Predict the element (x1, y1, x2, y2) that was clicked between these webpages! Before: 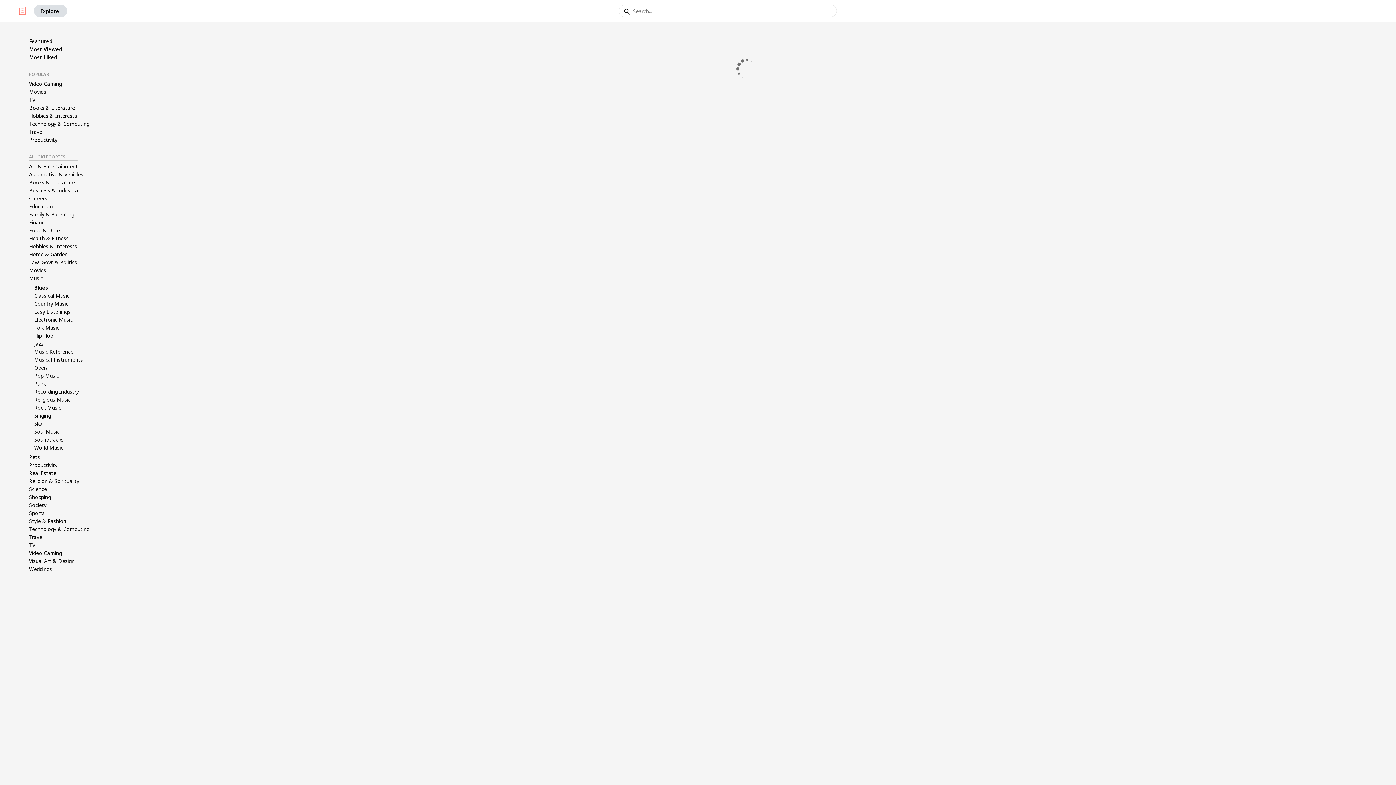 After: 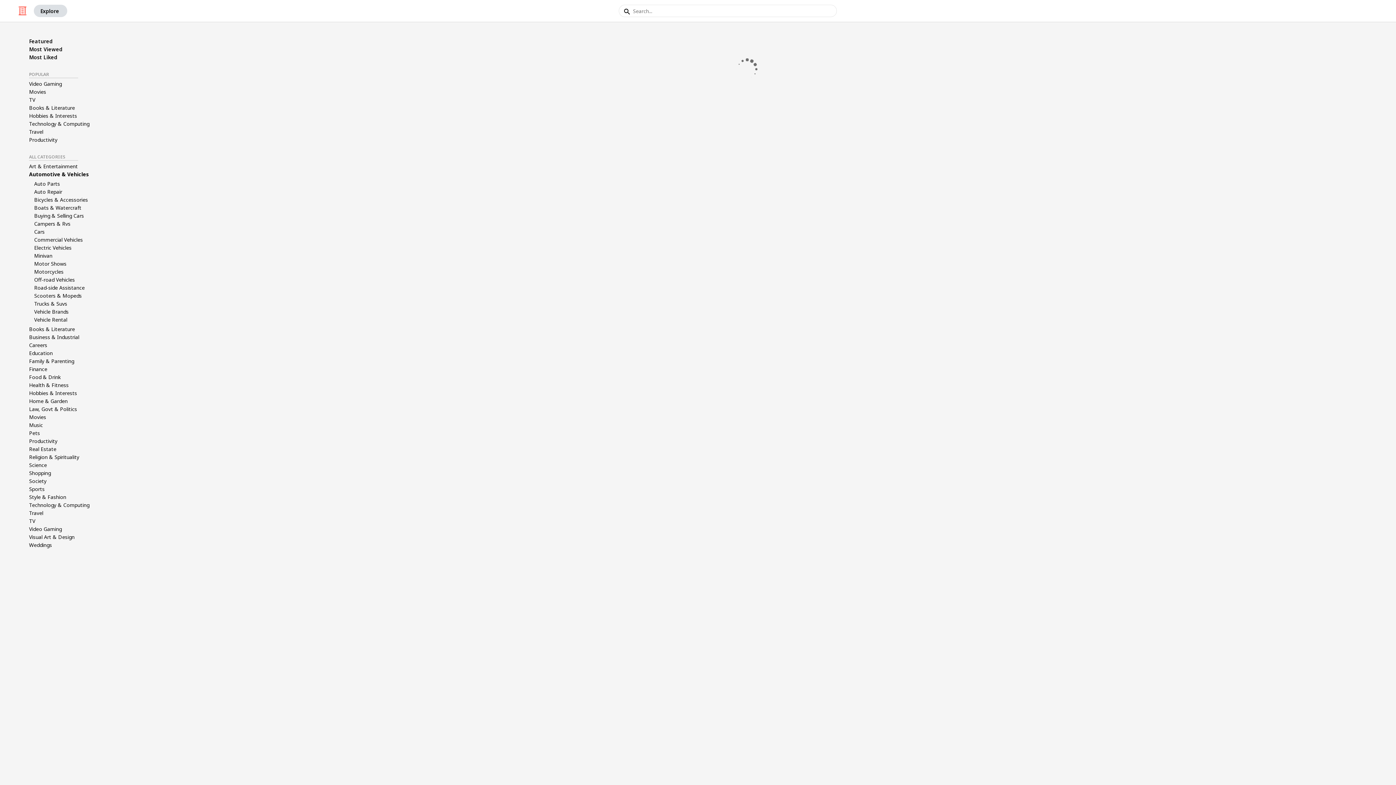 Action: label: Automotive & Vehicles bbox: (29, 170, 98, 177)